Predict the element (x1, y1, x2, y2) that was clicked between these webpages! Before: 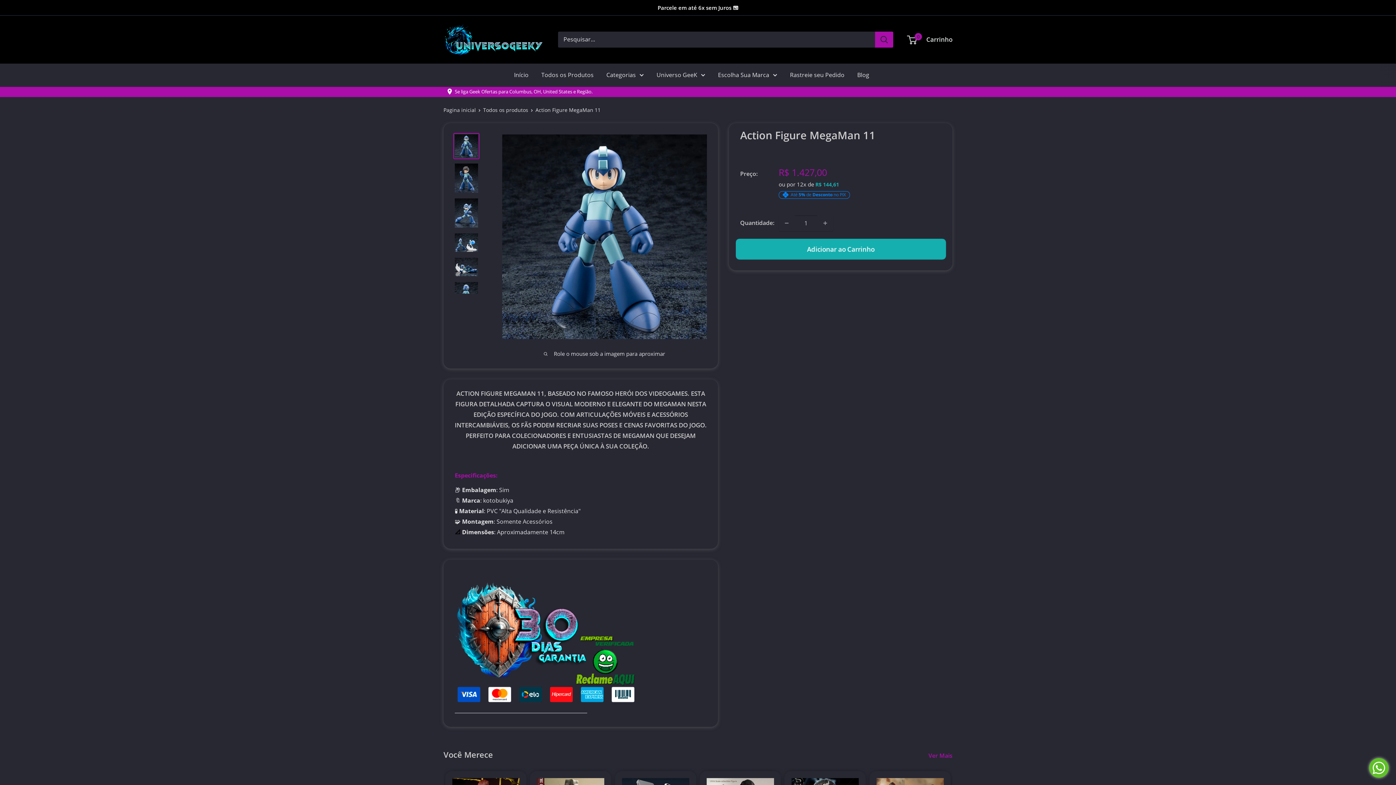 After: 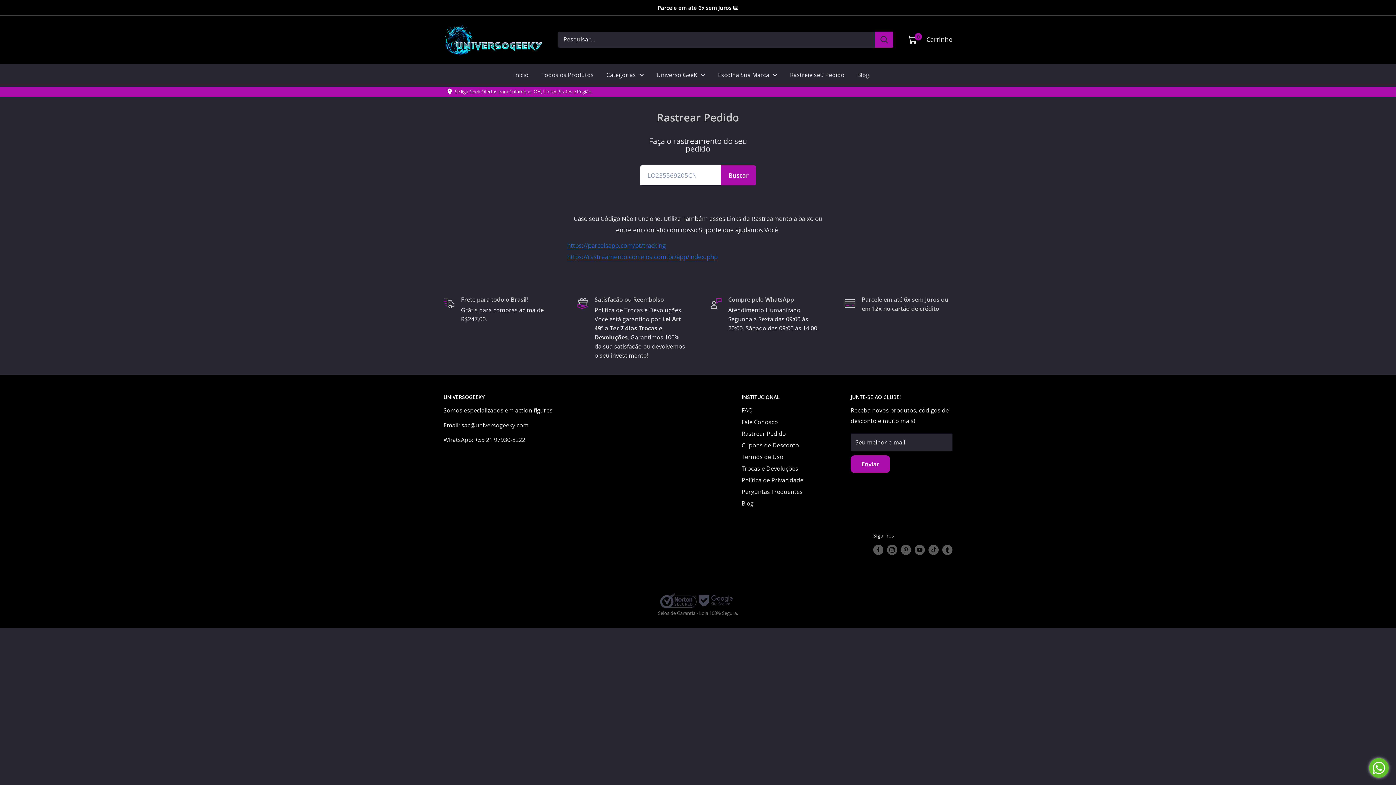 Action: bbox: (790, 69, 844, 80) label: Rastreie seu Pedido